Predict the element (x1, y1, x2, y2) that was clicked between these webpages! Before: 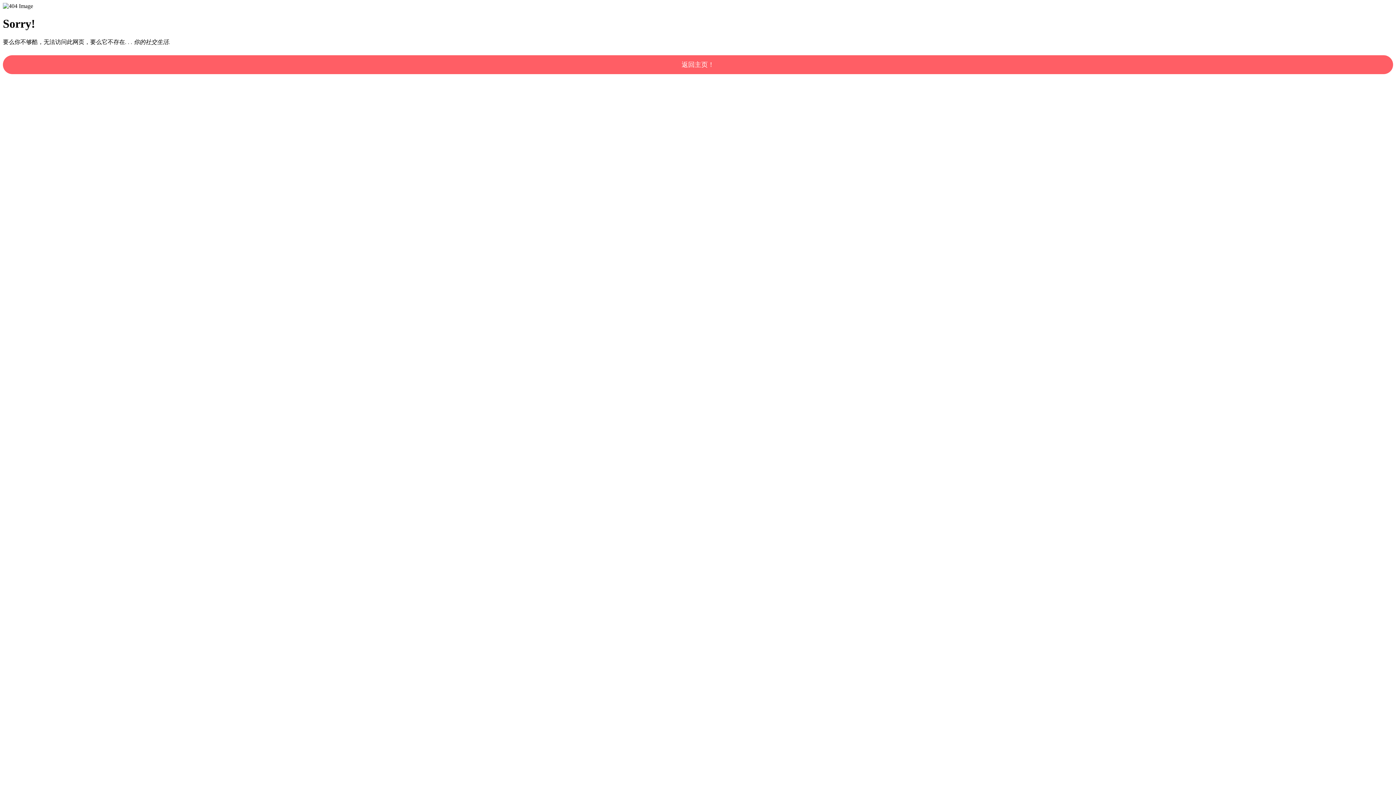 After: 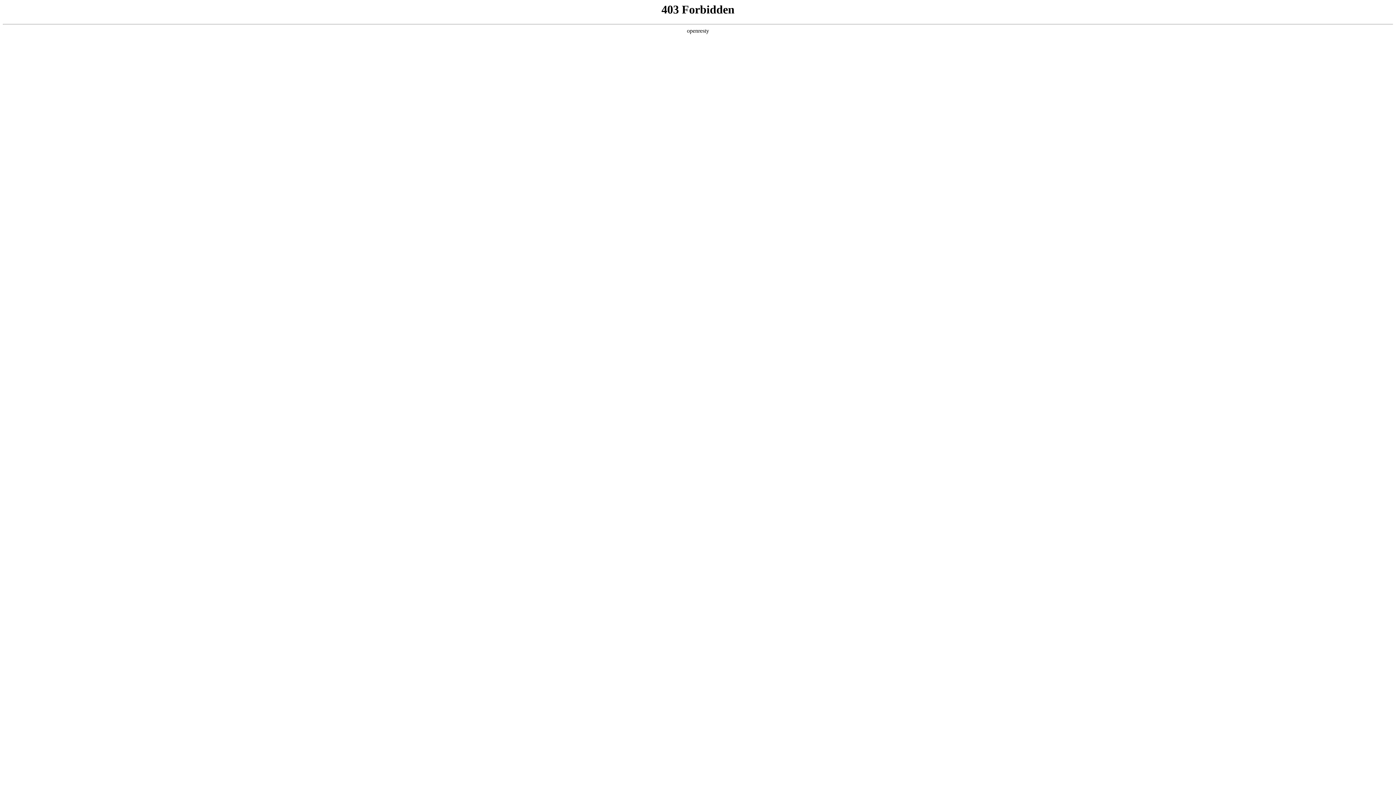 Action: bbox: (2, 55, 1393, 74) label: 返回主页！